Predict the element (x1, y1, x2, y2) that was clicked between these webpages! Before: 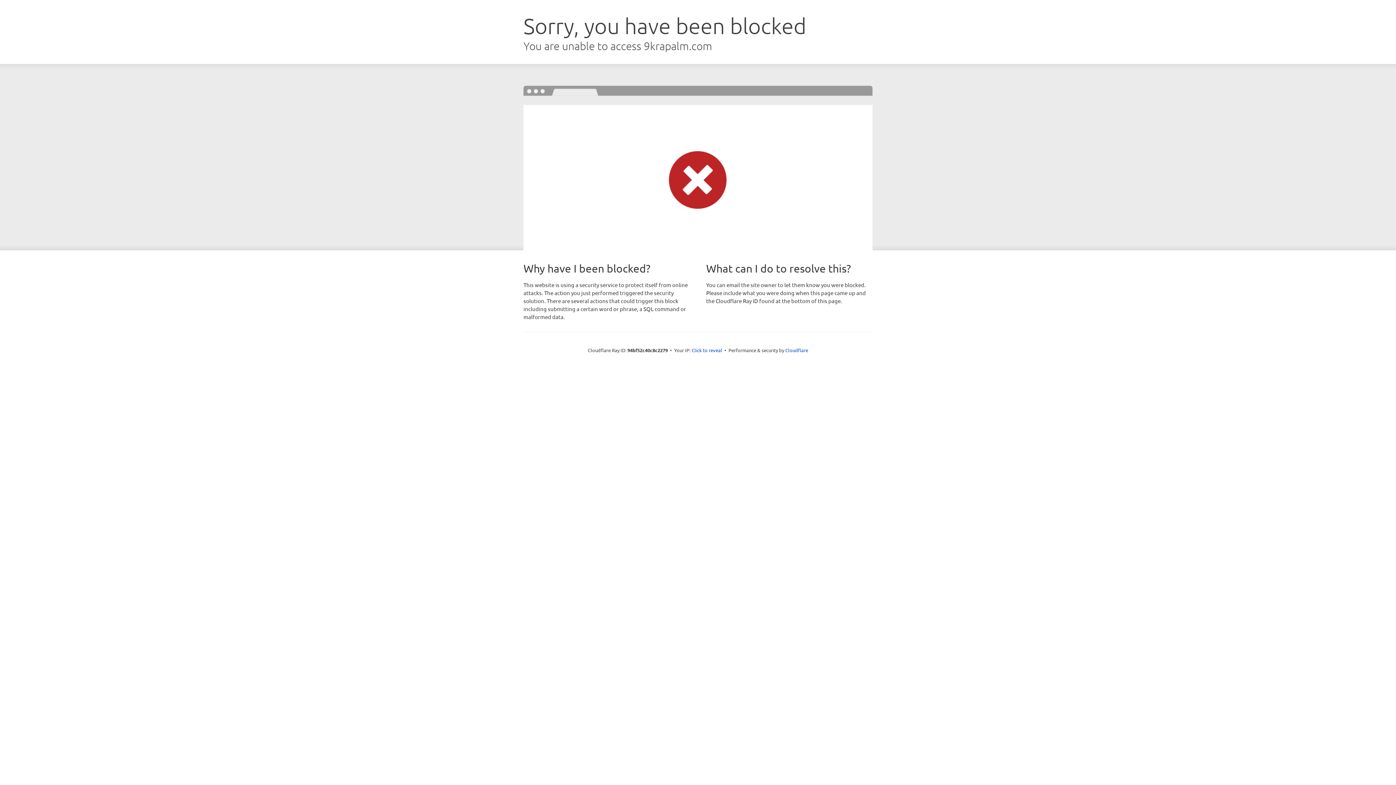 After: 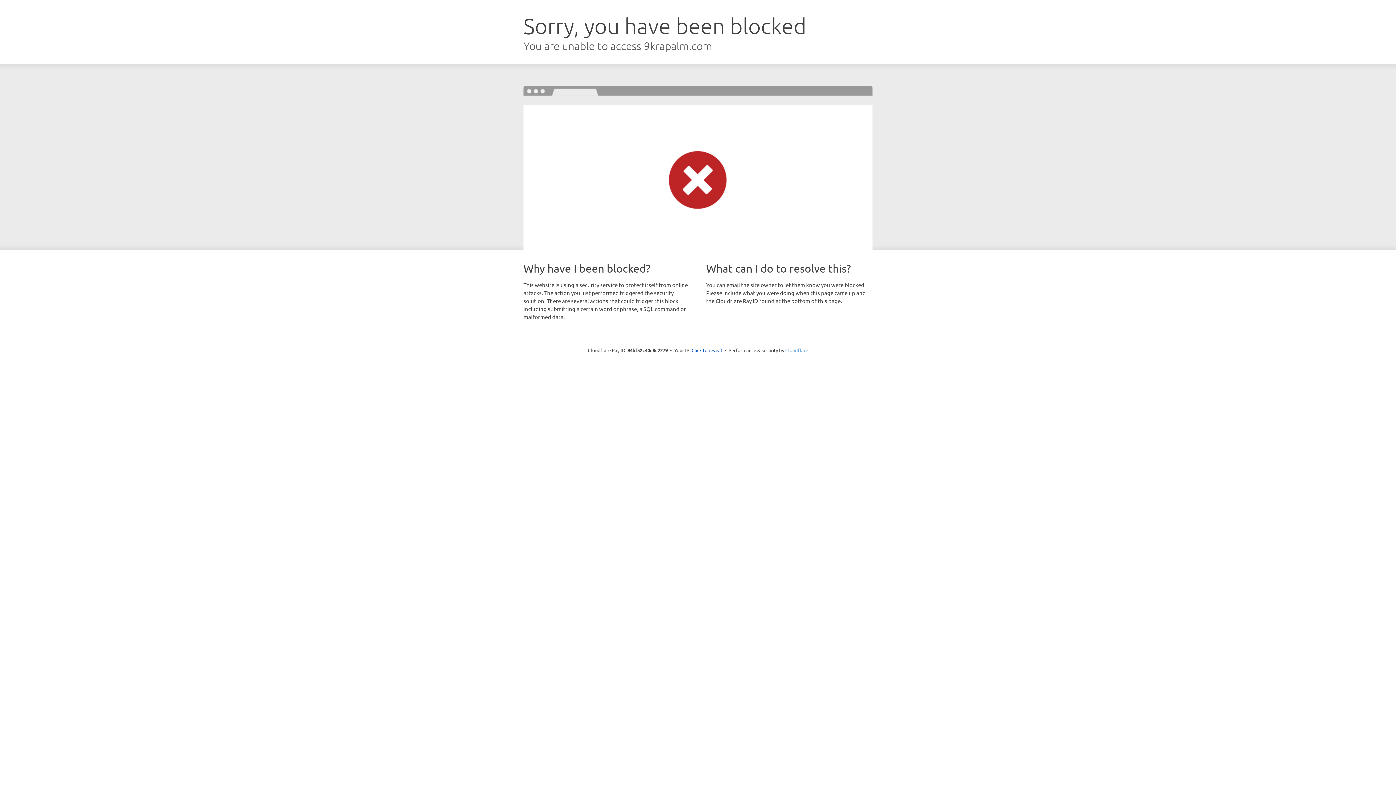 Action: label: Cloudflare bbox: (785, 347, 808, 353)